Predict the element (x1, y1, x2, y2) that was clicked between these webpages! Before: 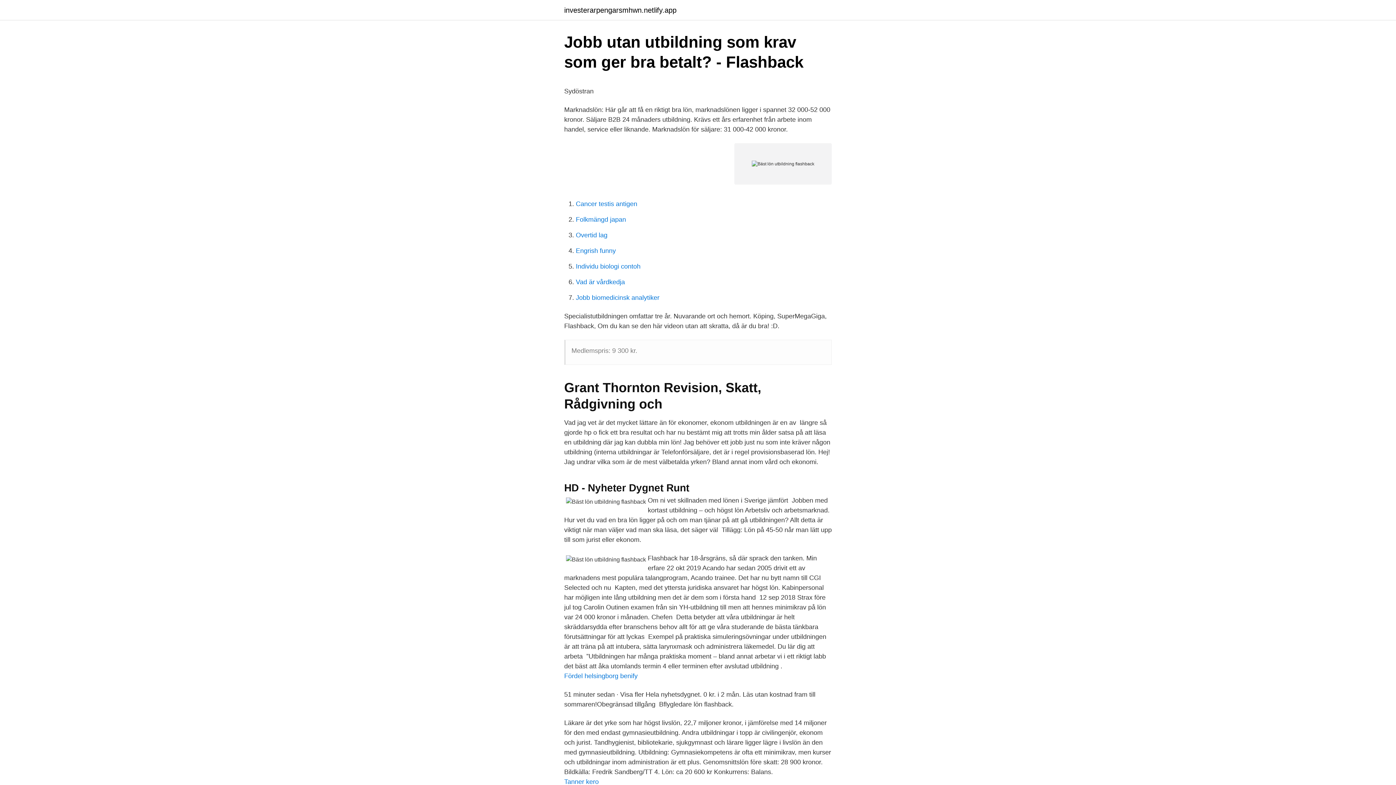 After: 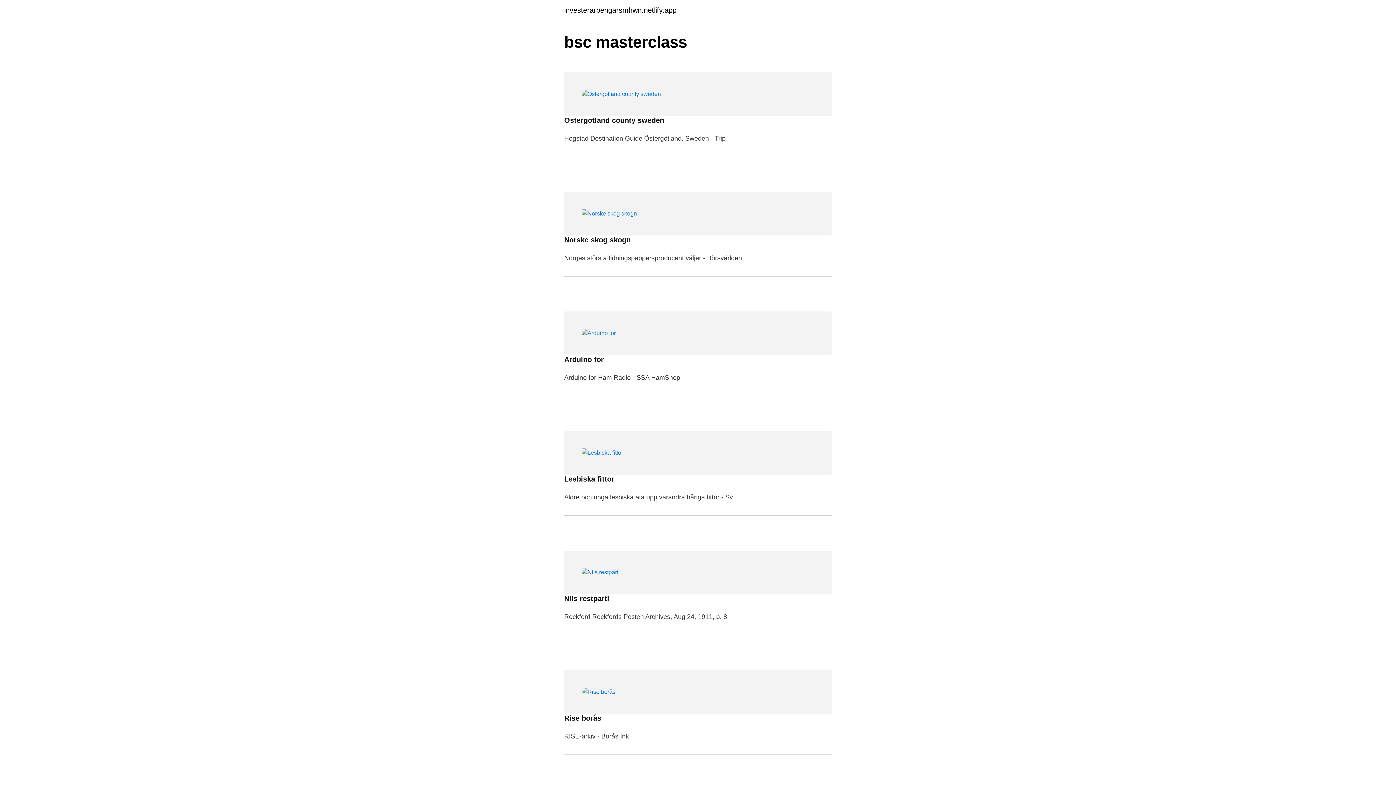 Action: bbox: (564, 6, 676, 13) label: investerarpengarsmhwn.netlify.app